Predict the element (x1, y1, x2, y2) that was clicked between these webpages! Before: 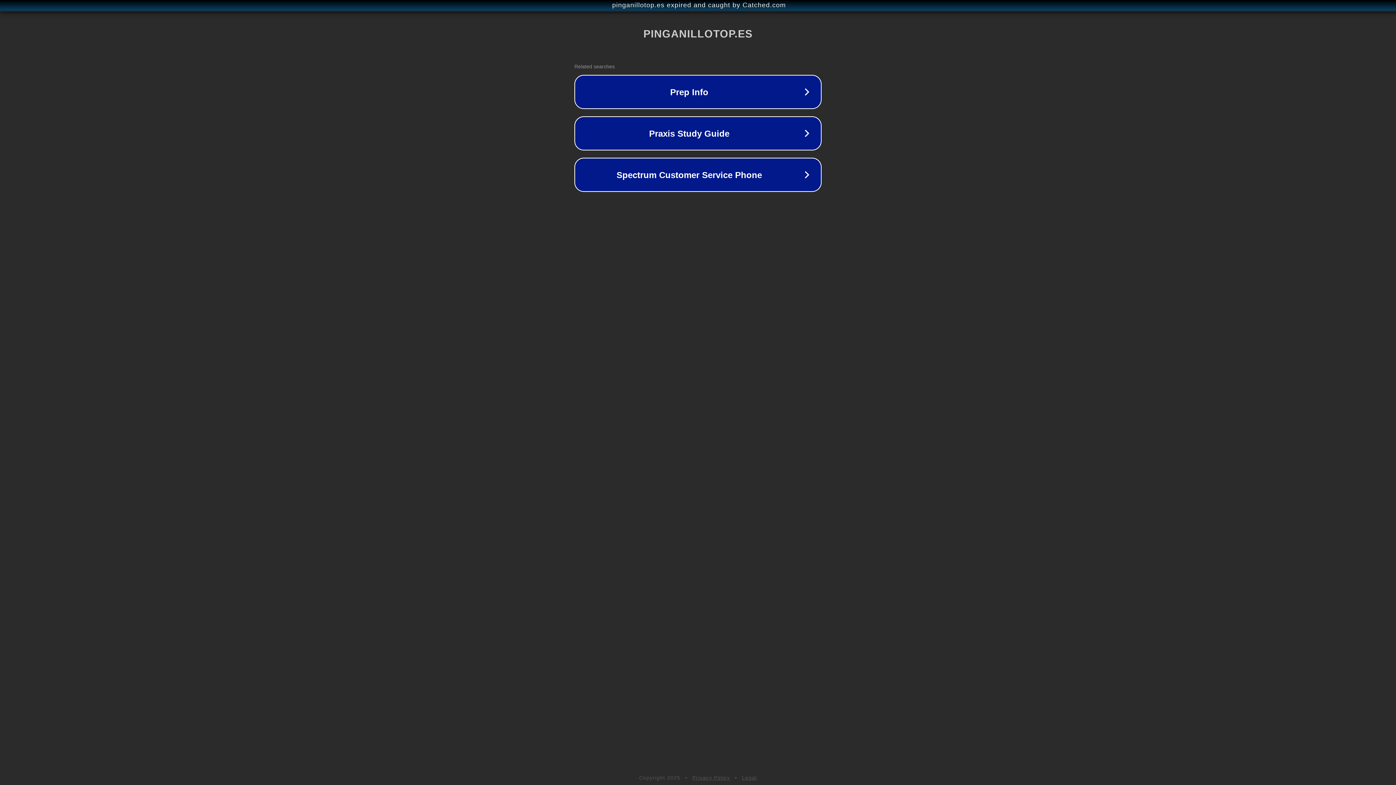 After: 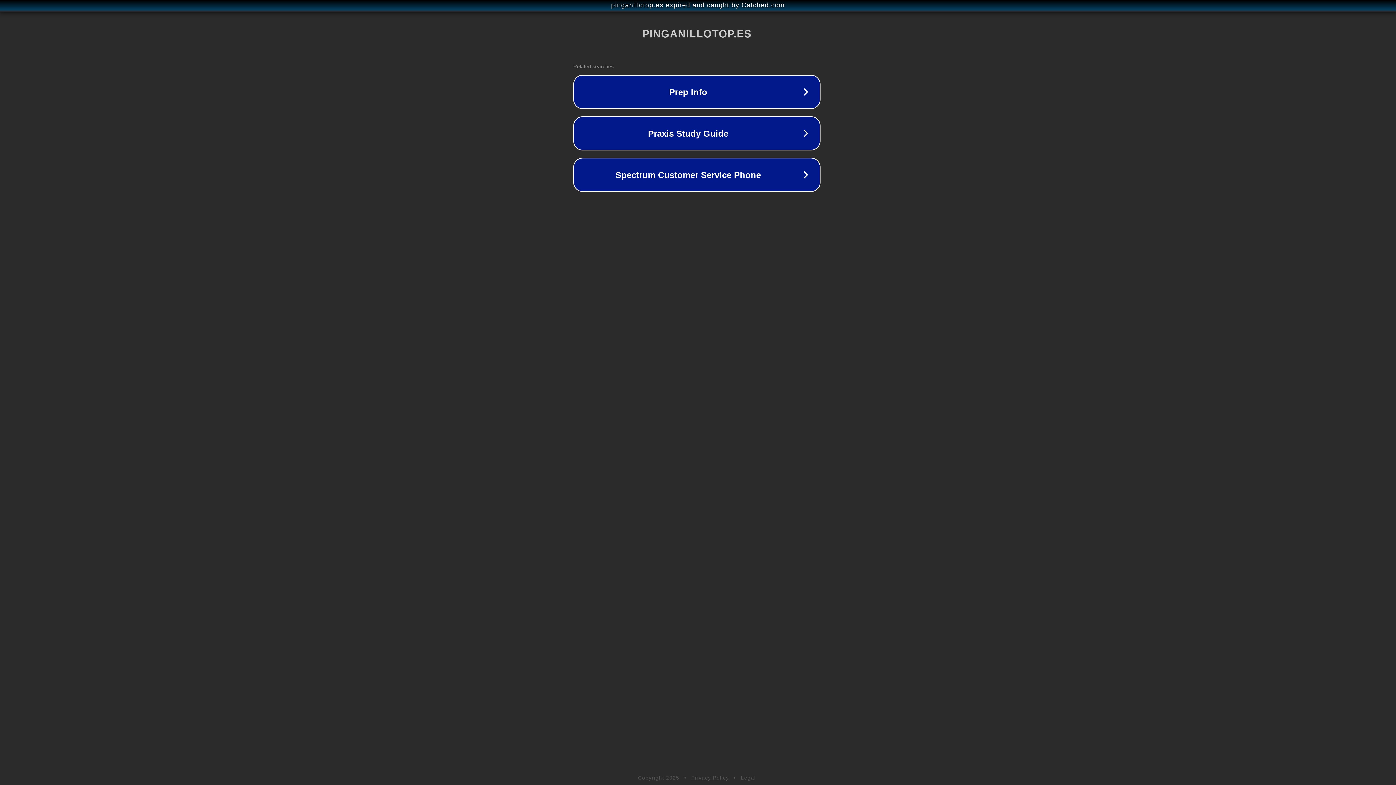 Action: bbox: (1, 1, 1397, 9) label: pinganillotop.es expired and caught by Catched.com